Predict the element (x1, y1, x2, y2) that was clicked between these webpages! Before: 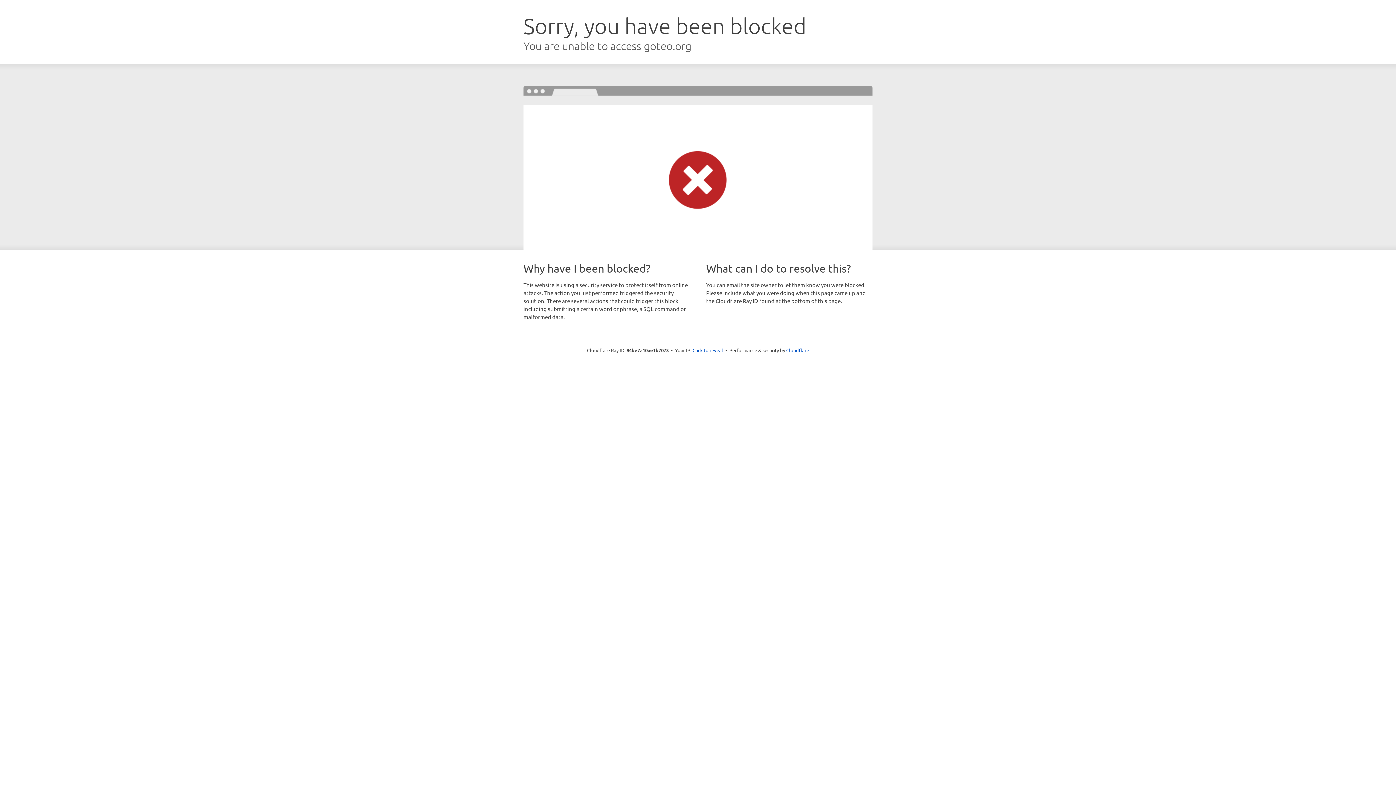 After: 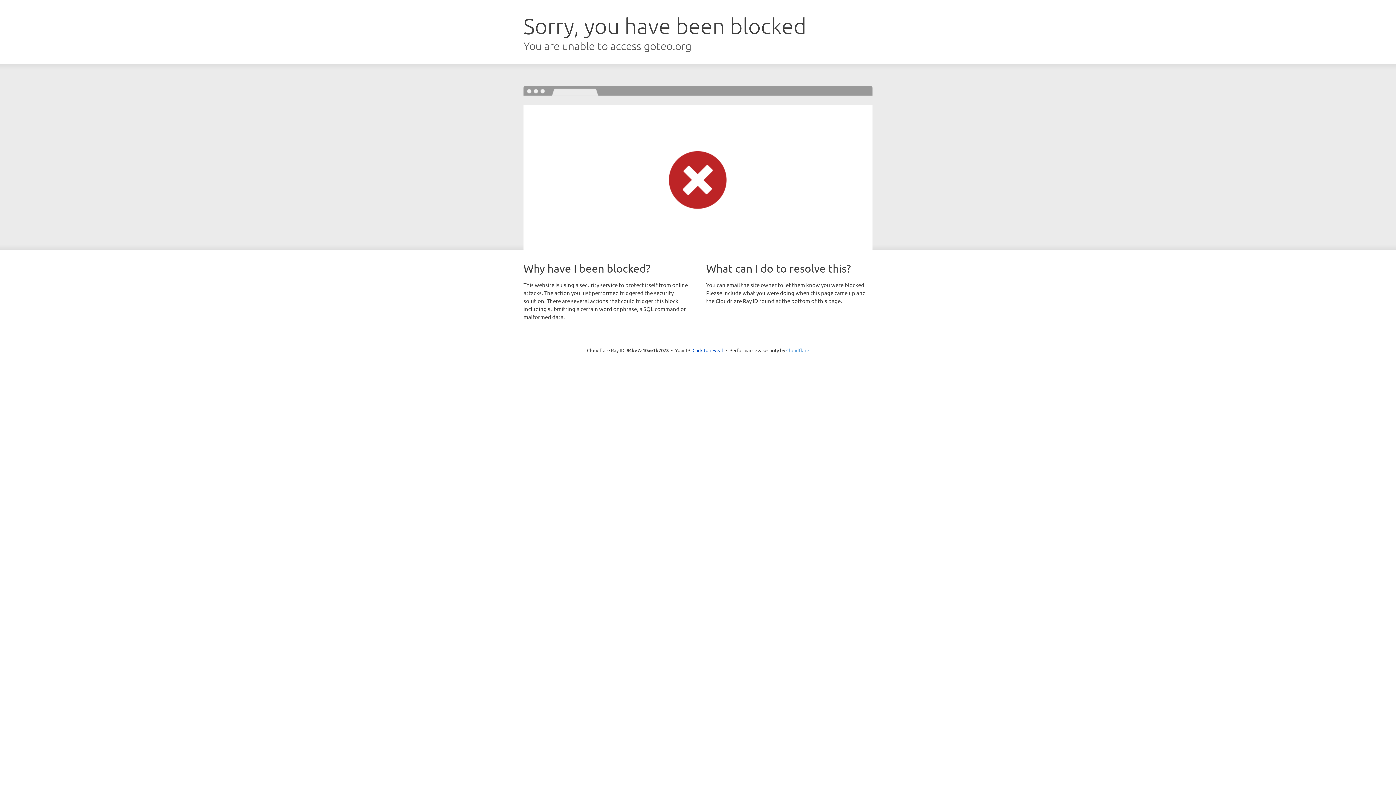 Action: bbox: (786, 347, 809, 353) label: Cloudflare